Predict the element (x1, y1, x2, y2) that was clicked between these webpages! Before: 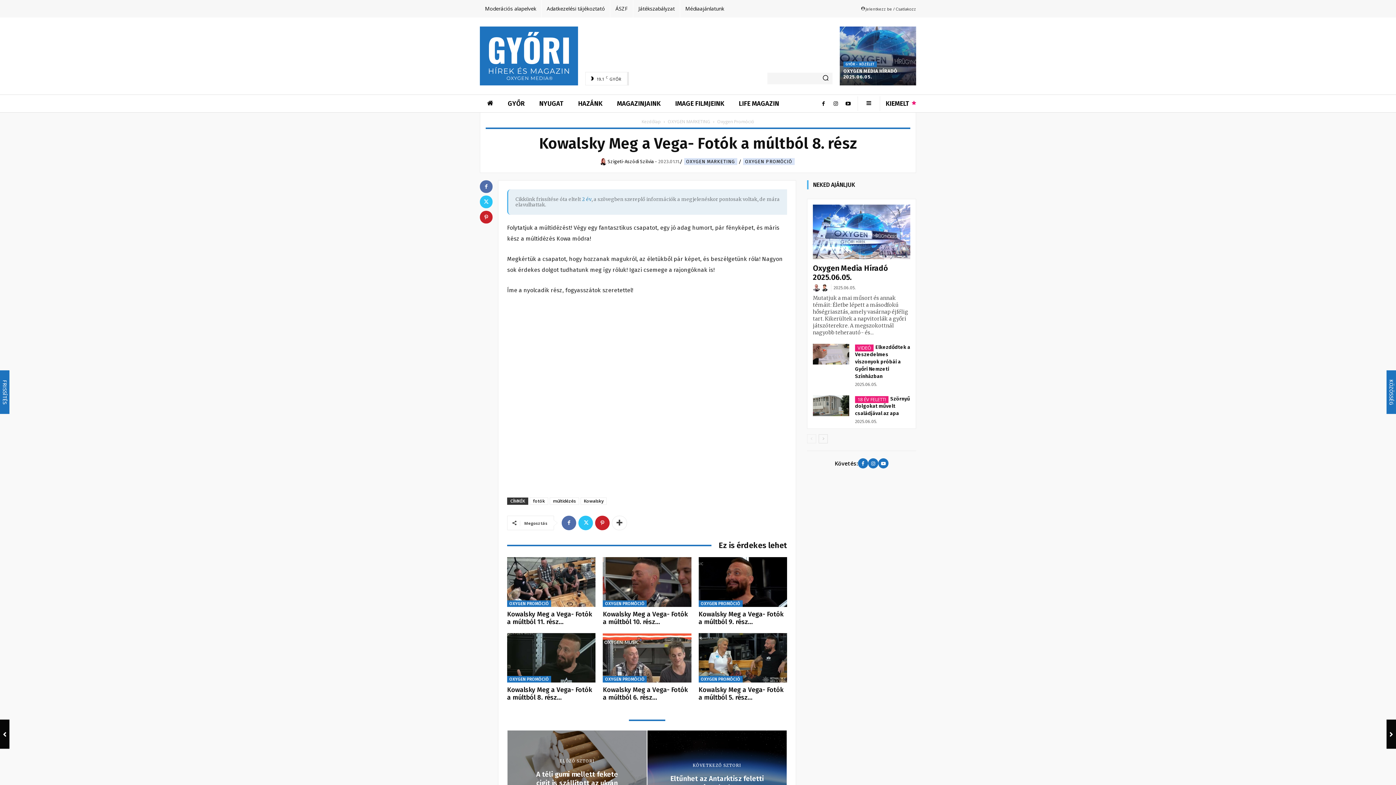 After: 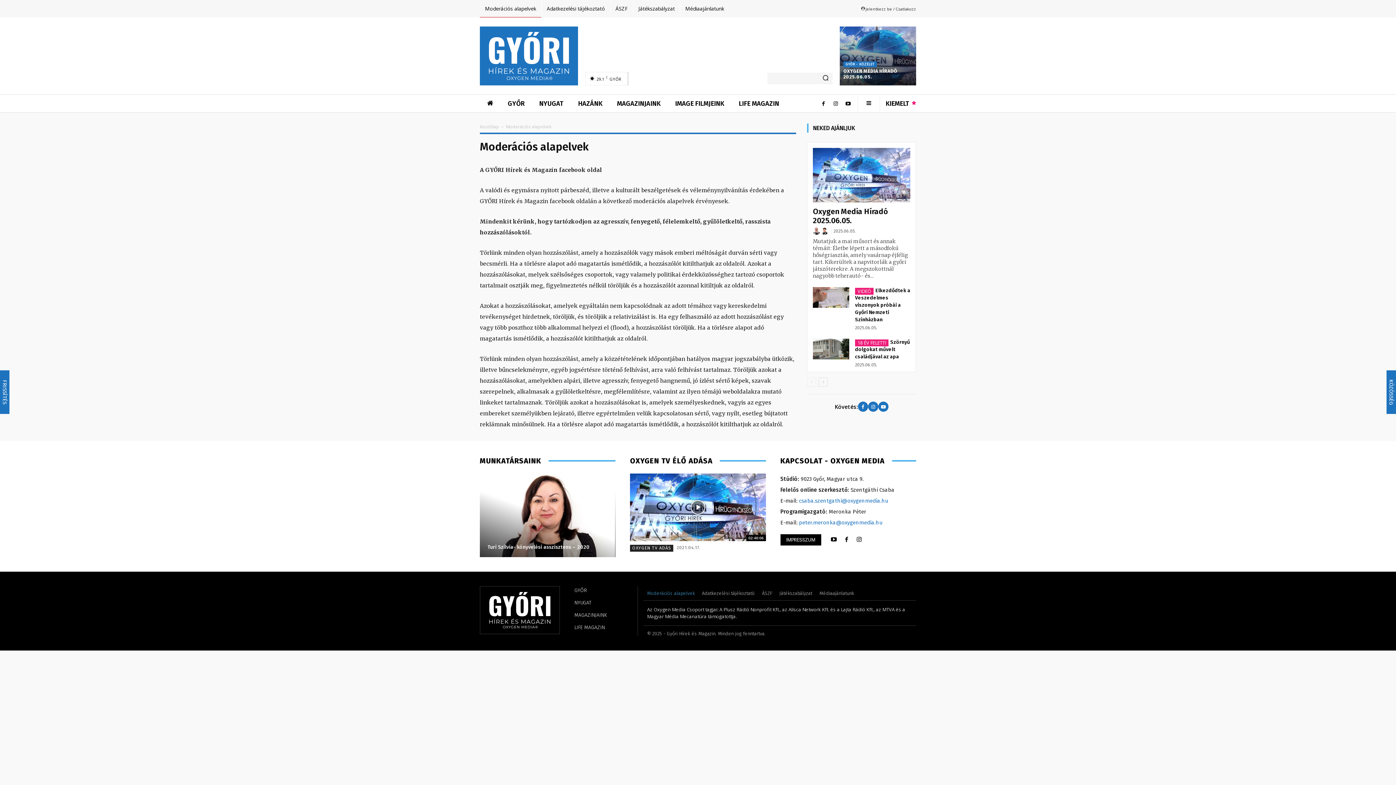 Action: label: Moderációs alapelvek bbox: (480, 0, 541, 17)